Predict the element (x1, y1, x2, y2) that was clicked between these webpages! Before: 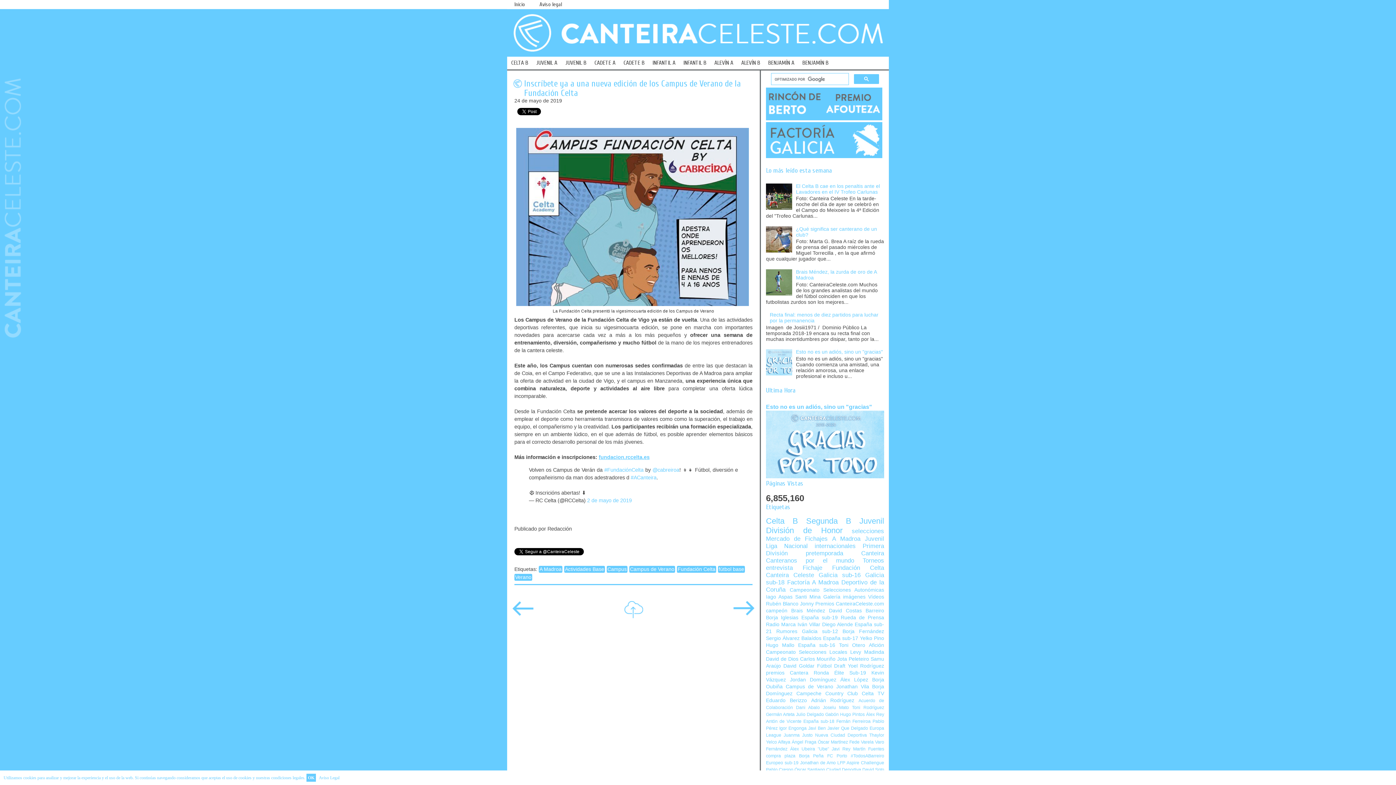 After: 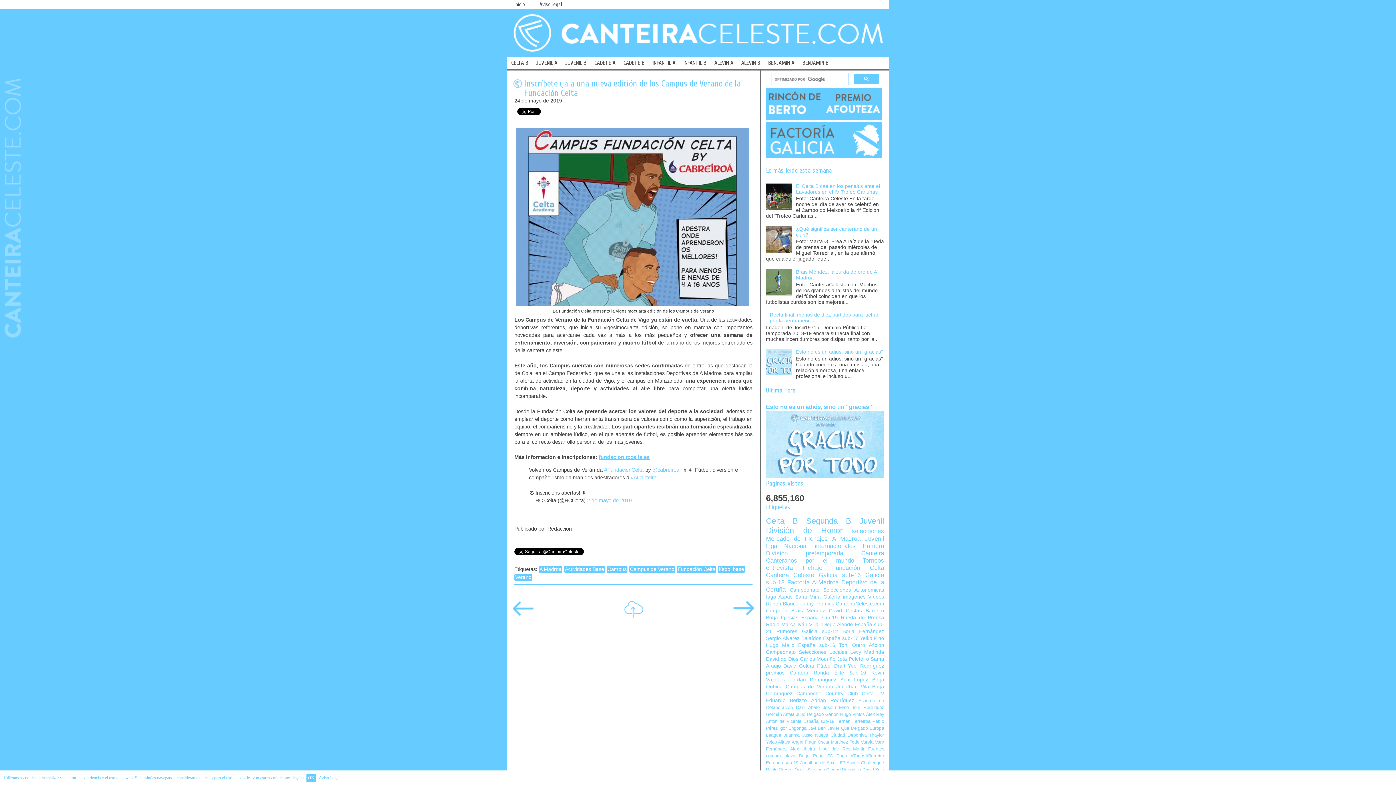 Action: bbox: (766, 205, 794, 210)